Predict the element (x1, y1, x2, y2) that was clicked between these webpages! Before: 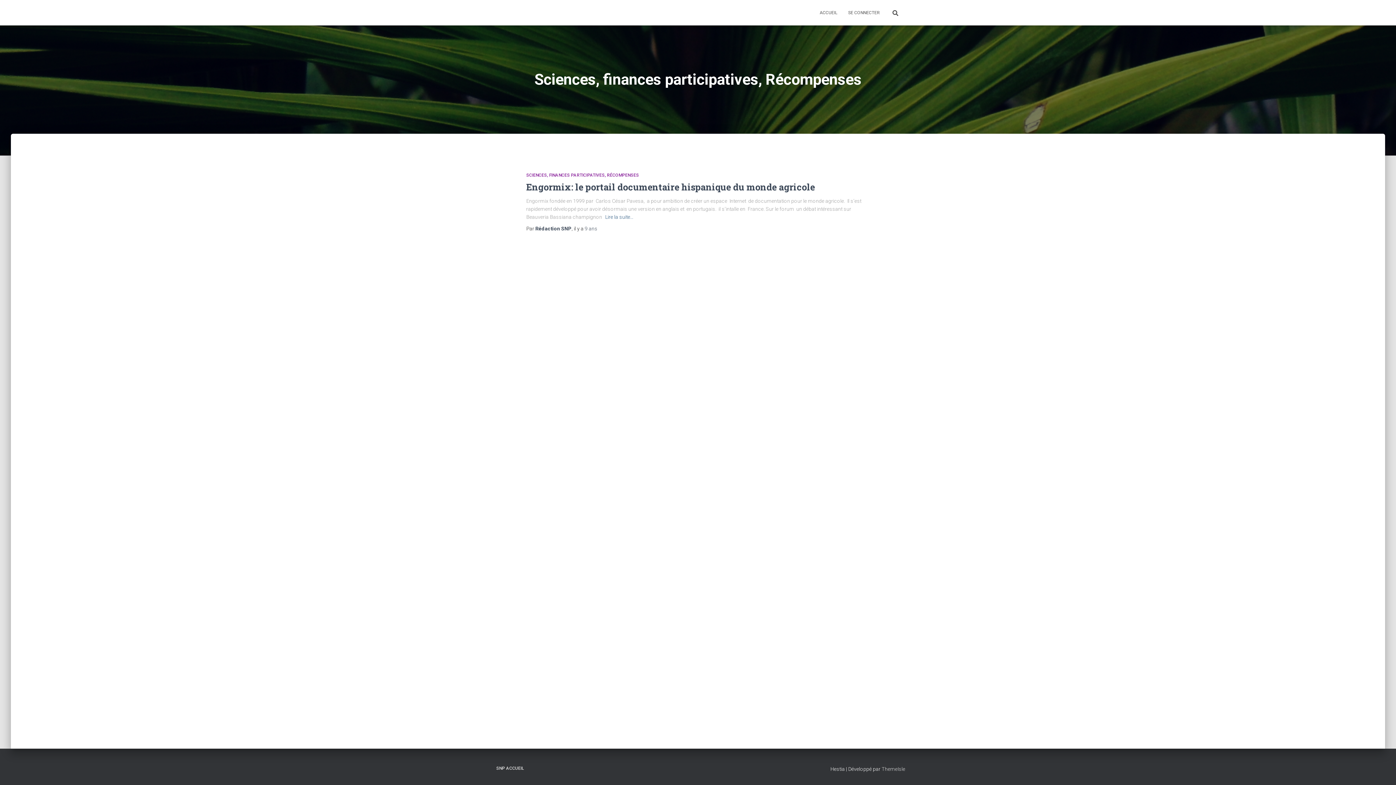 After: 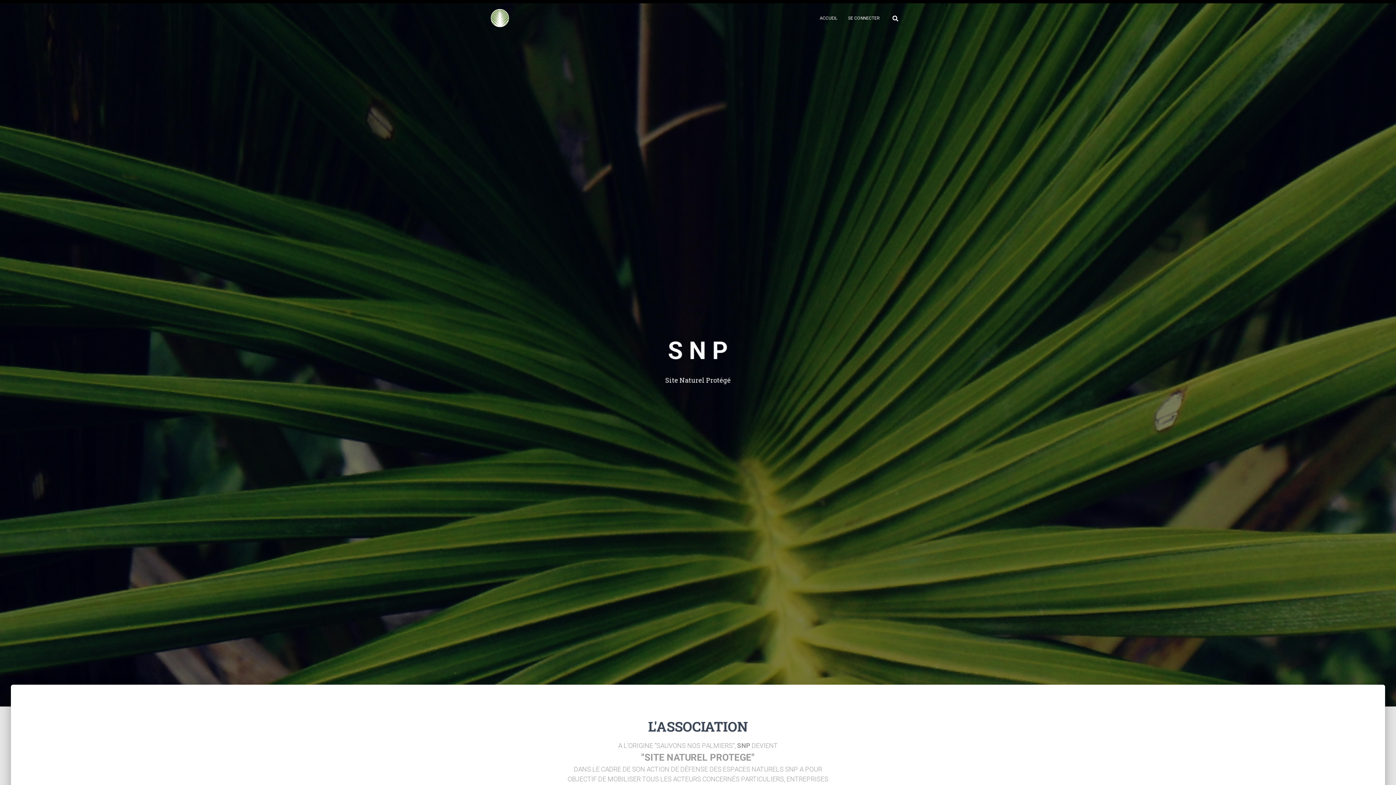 Action: bbox: (485, 9, 496, 16)